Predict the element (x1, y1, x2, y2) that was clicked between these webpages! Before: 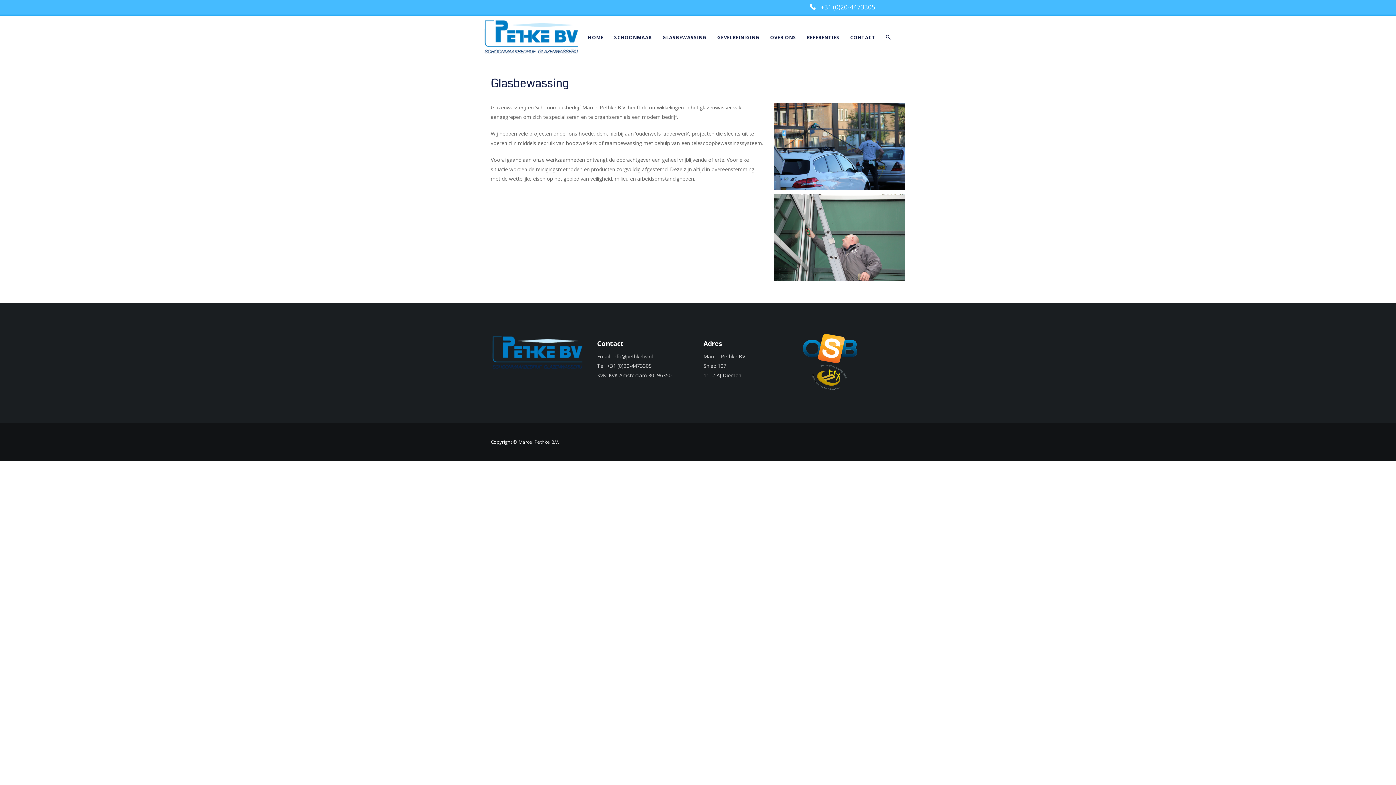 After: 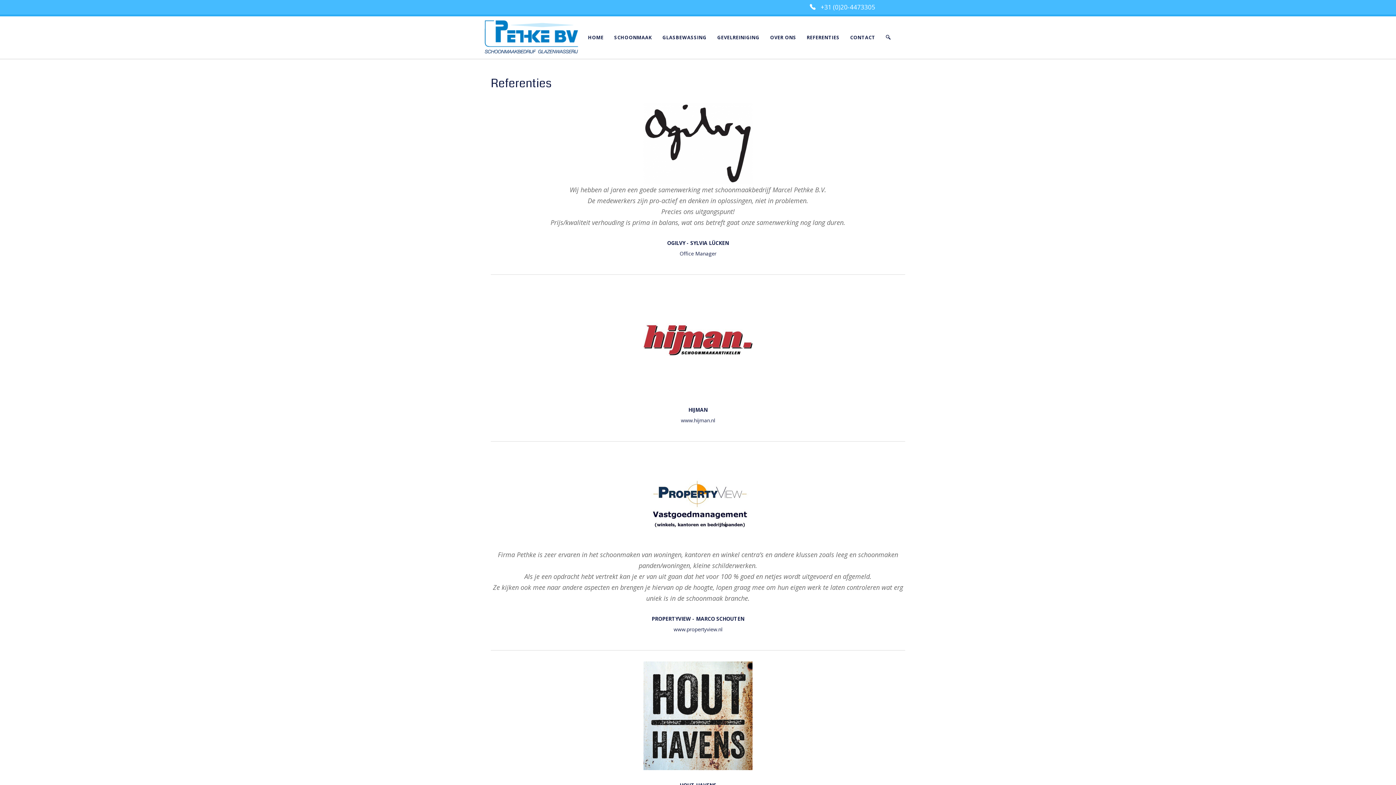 Action: label: REFERENTIES bbox: (801, 29, 845, 58)